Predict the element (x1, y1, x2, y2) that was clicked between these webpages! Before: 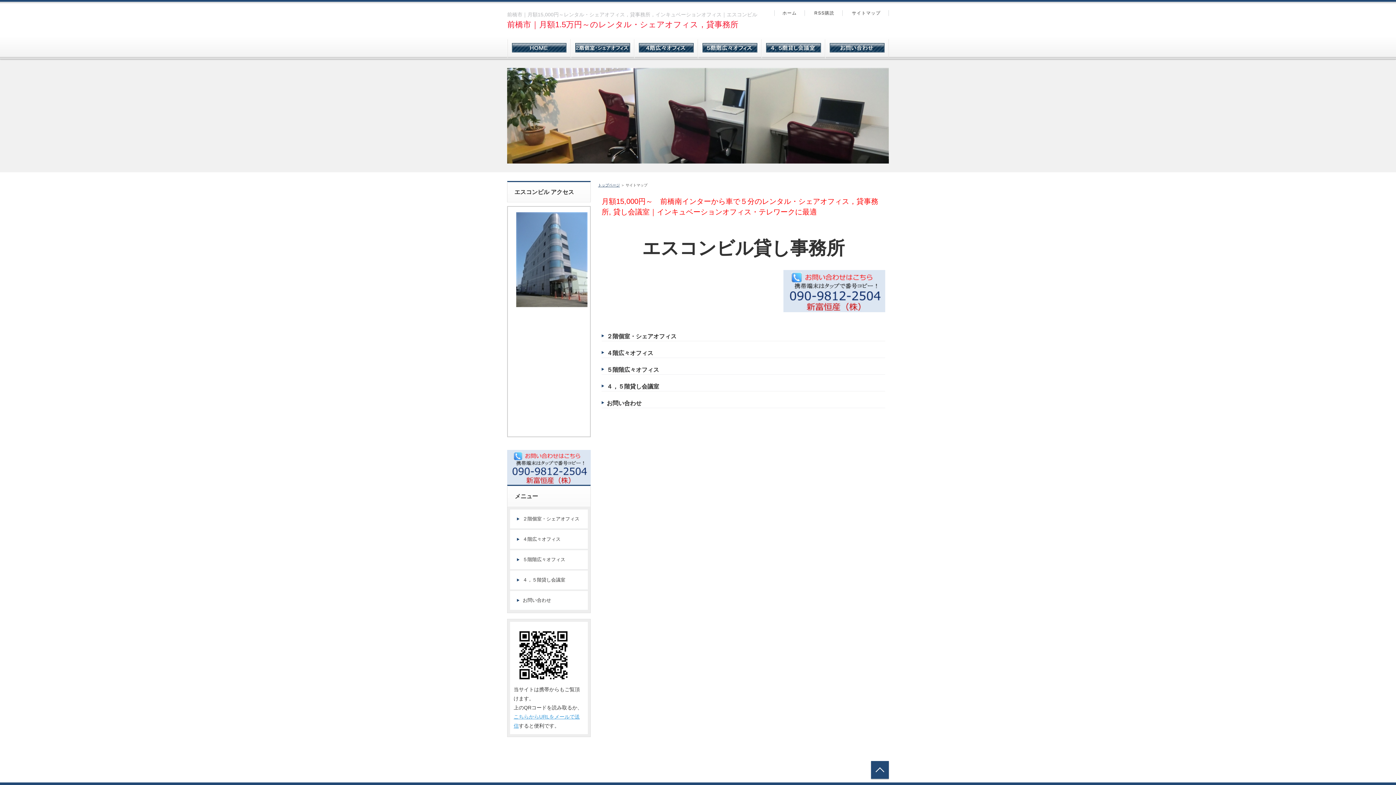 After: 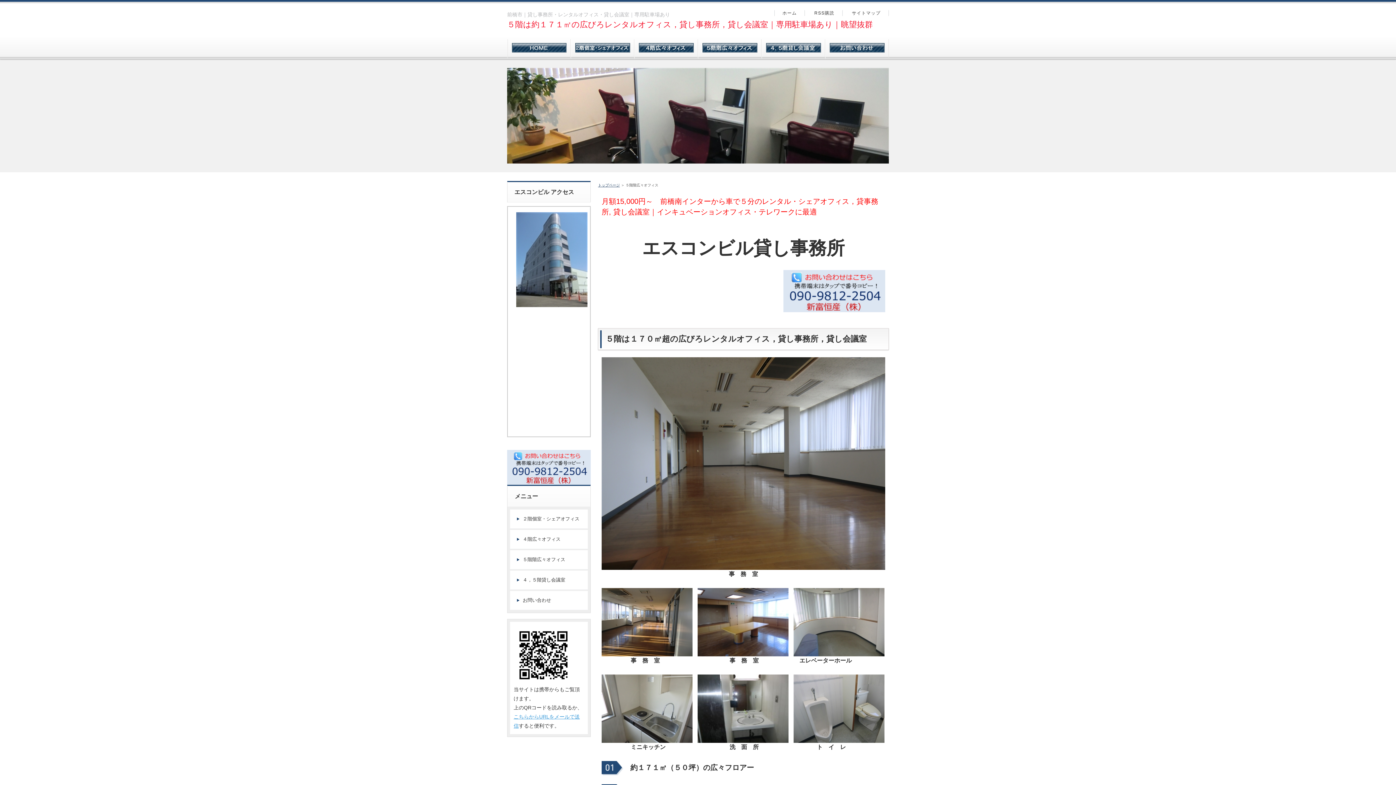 Action: bbox: (698, 39, 761, 59)